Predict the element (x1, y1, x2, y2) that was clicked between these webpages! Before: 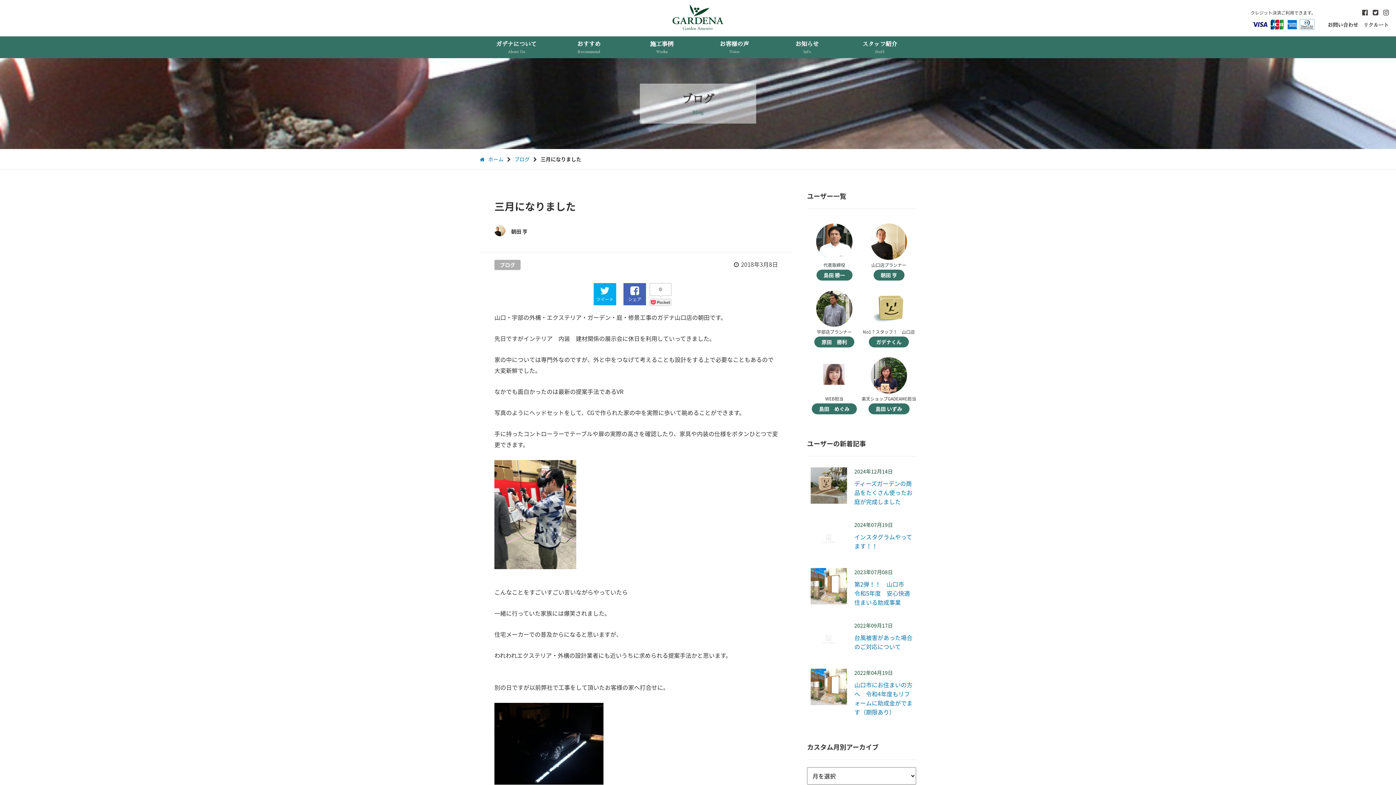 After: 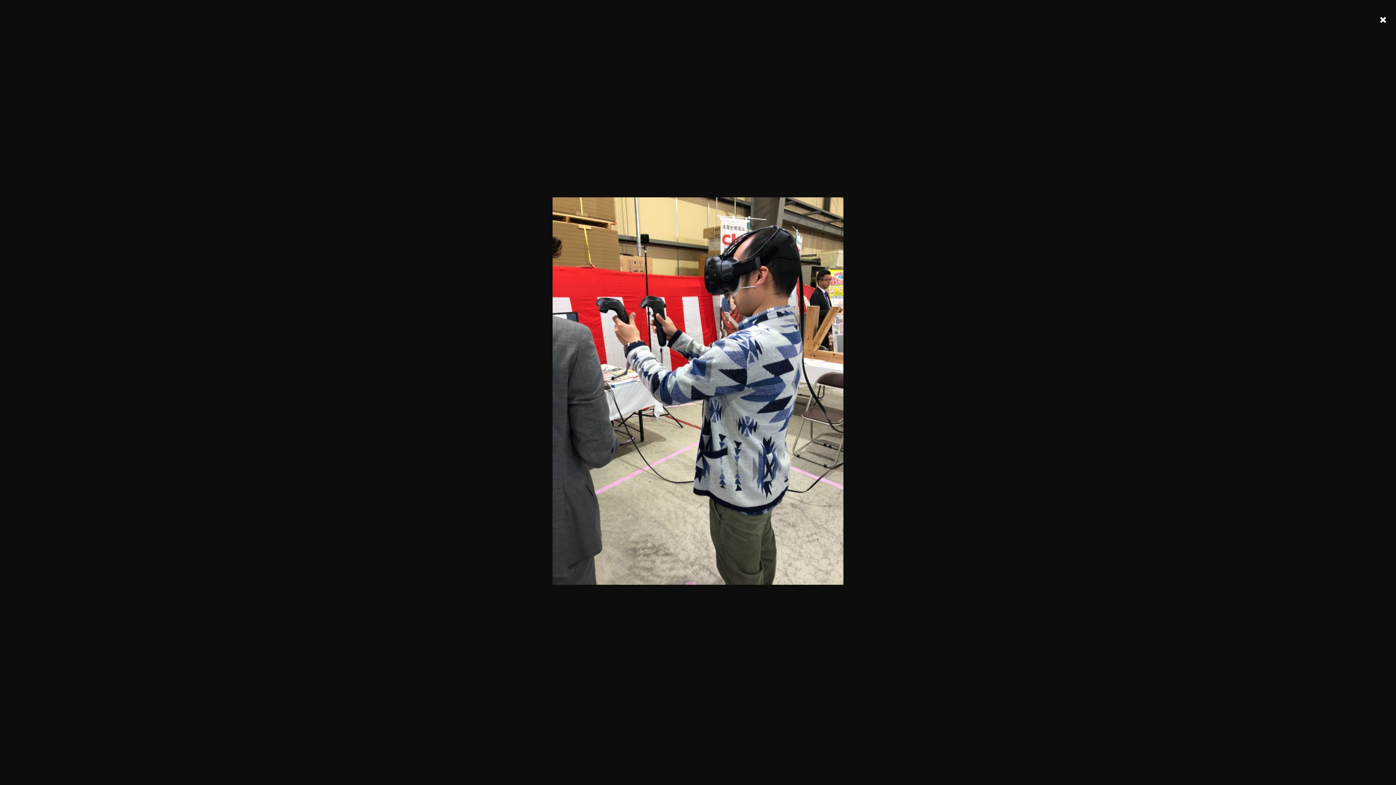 Action: bbox: (494, 513, 576, 521)